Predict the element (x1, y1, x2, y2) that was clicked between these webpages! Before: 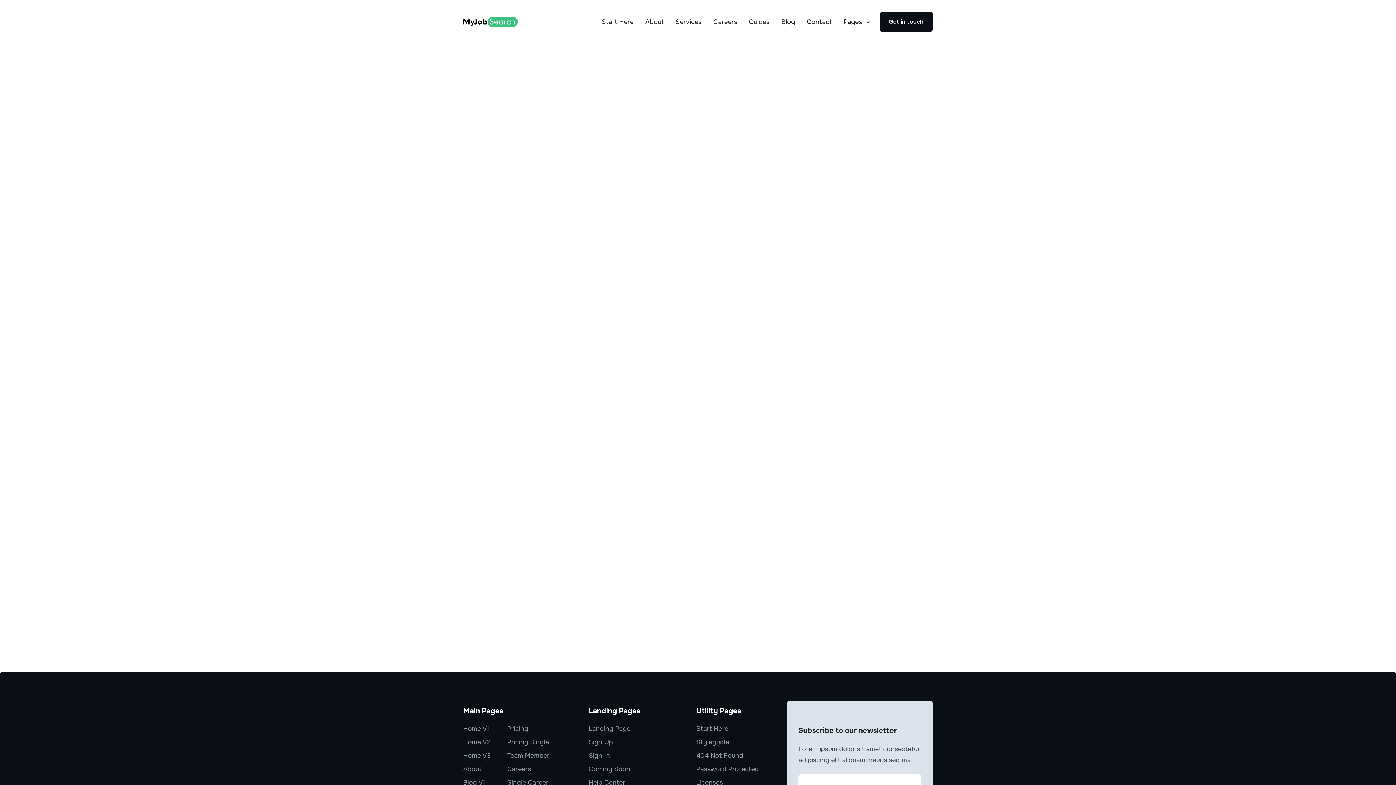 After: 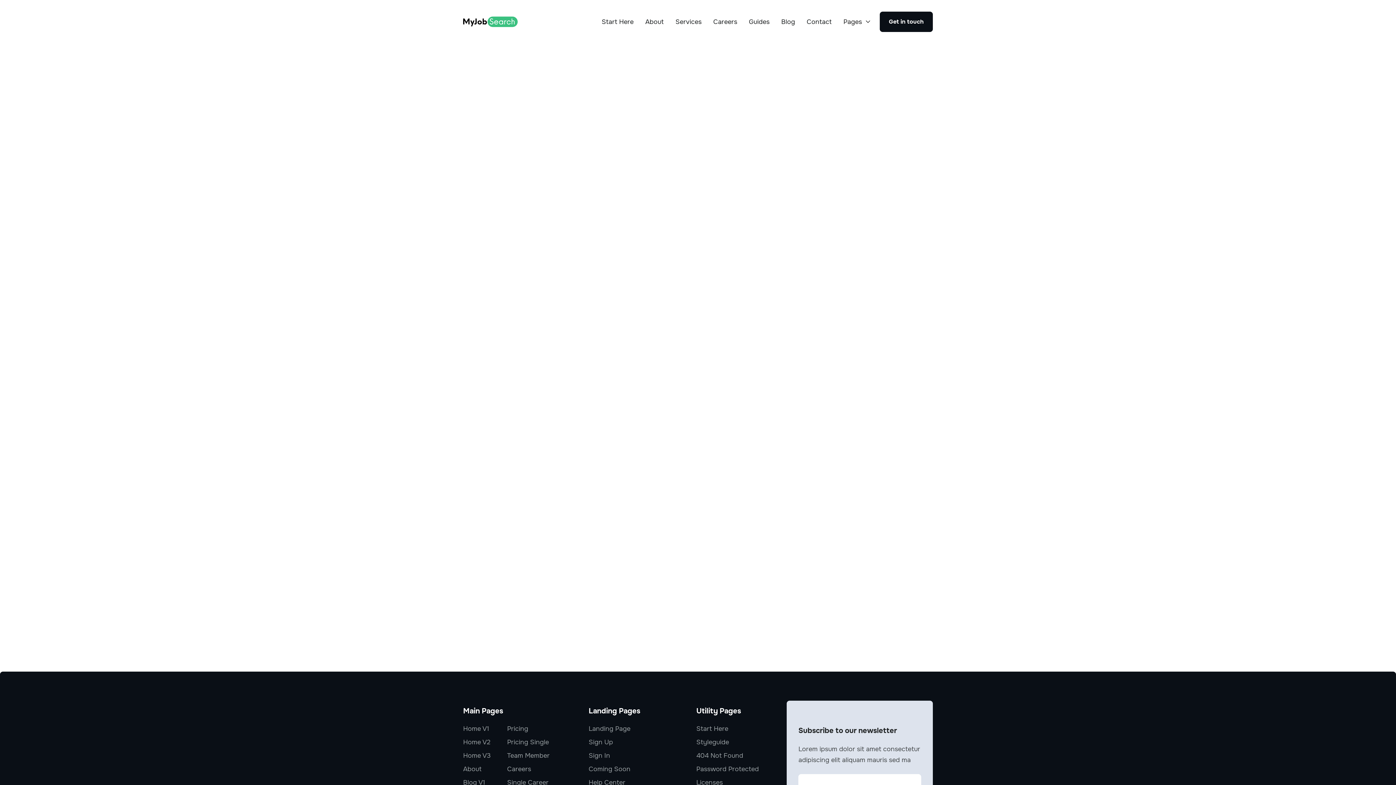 Action: bbox: (463, 738, 490, 746) label: Home V2